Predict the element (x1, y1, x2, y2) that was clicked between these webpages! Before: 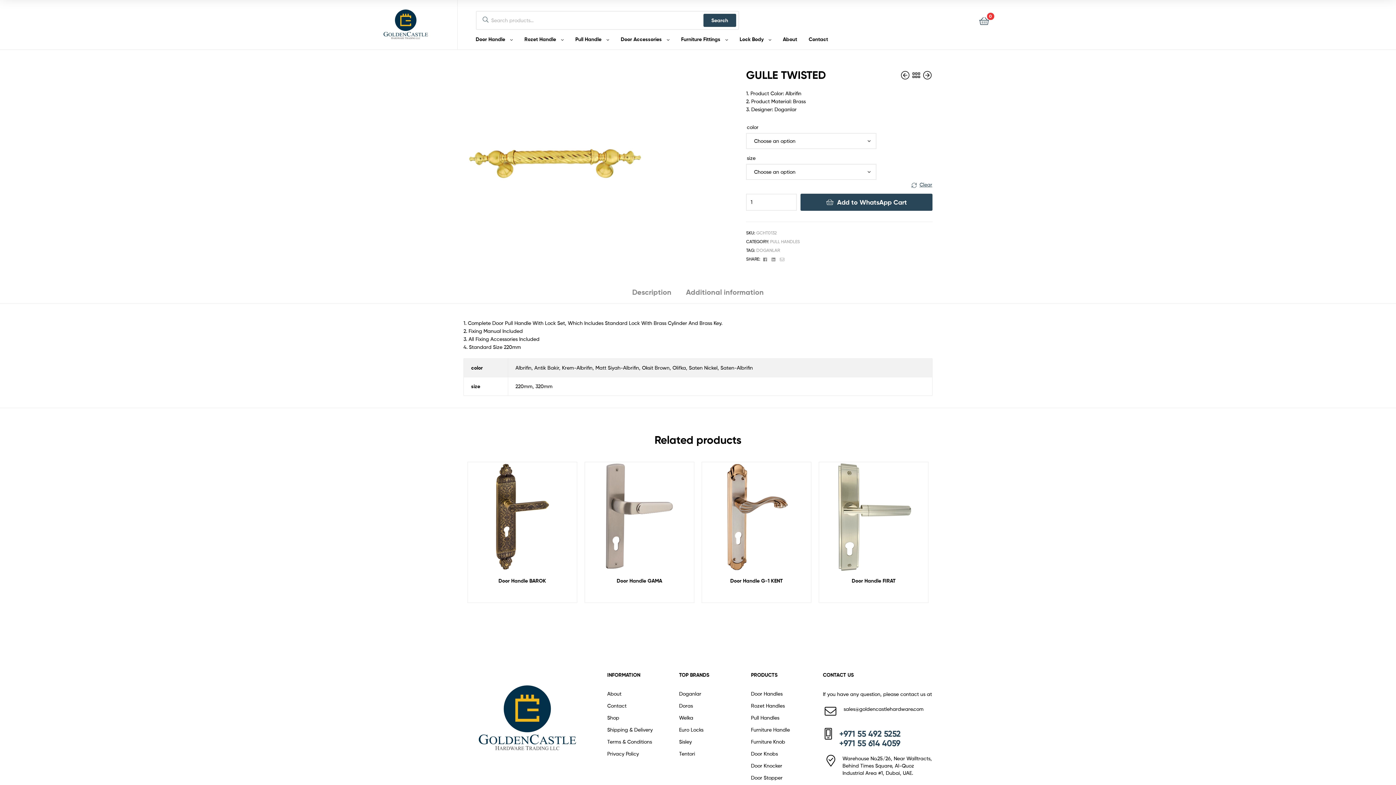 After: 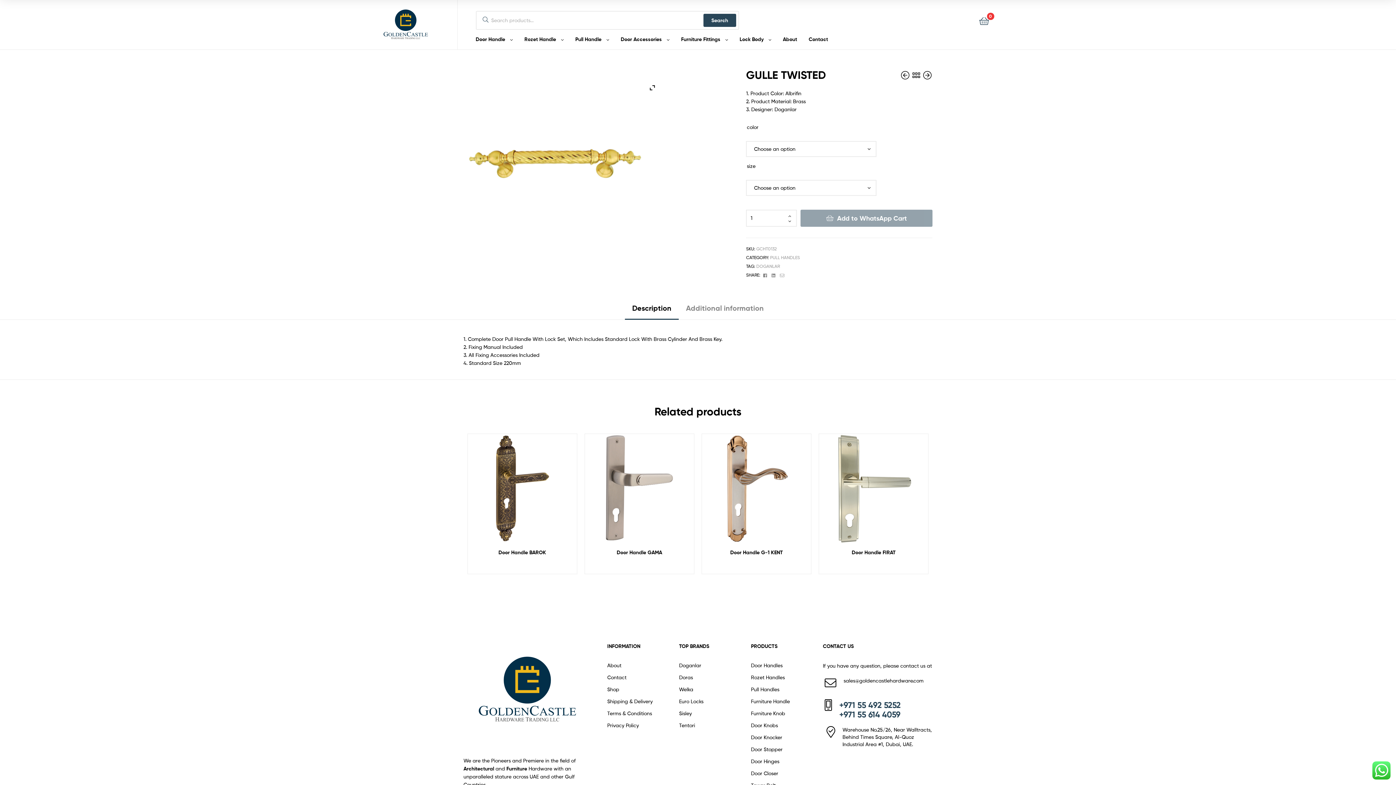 Action: label: Terms & Conditions bbox: (607, 739, 652, 745)